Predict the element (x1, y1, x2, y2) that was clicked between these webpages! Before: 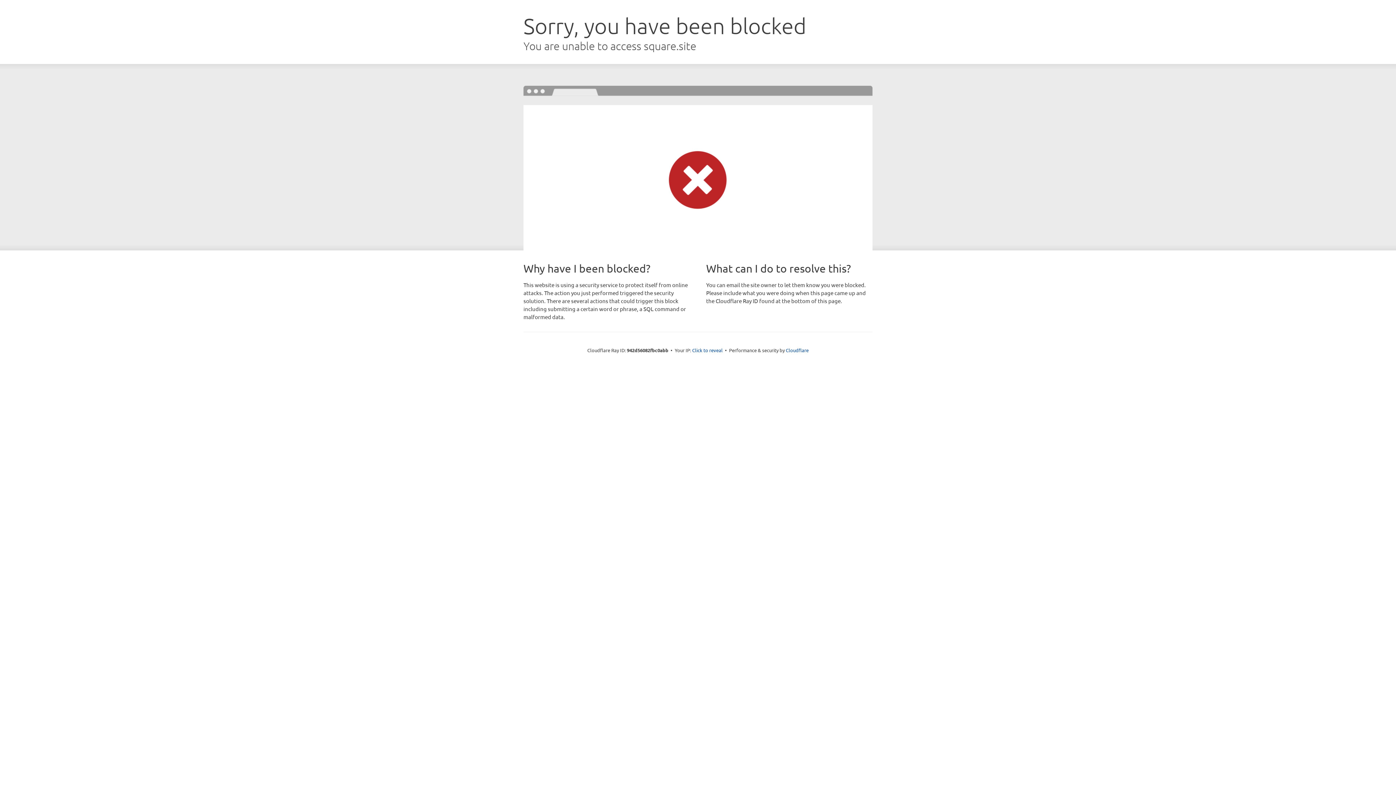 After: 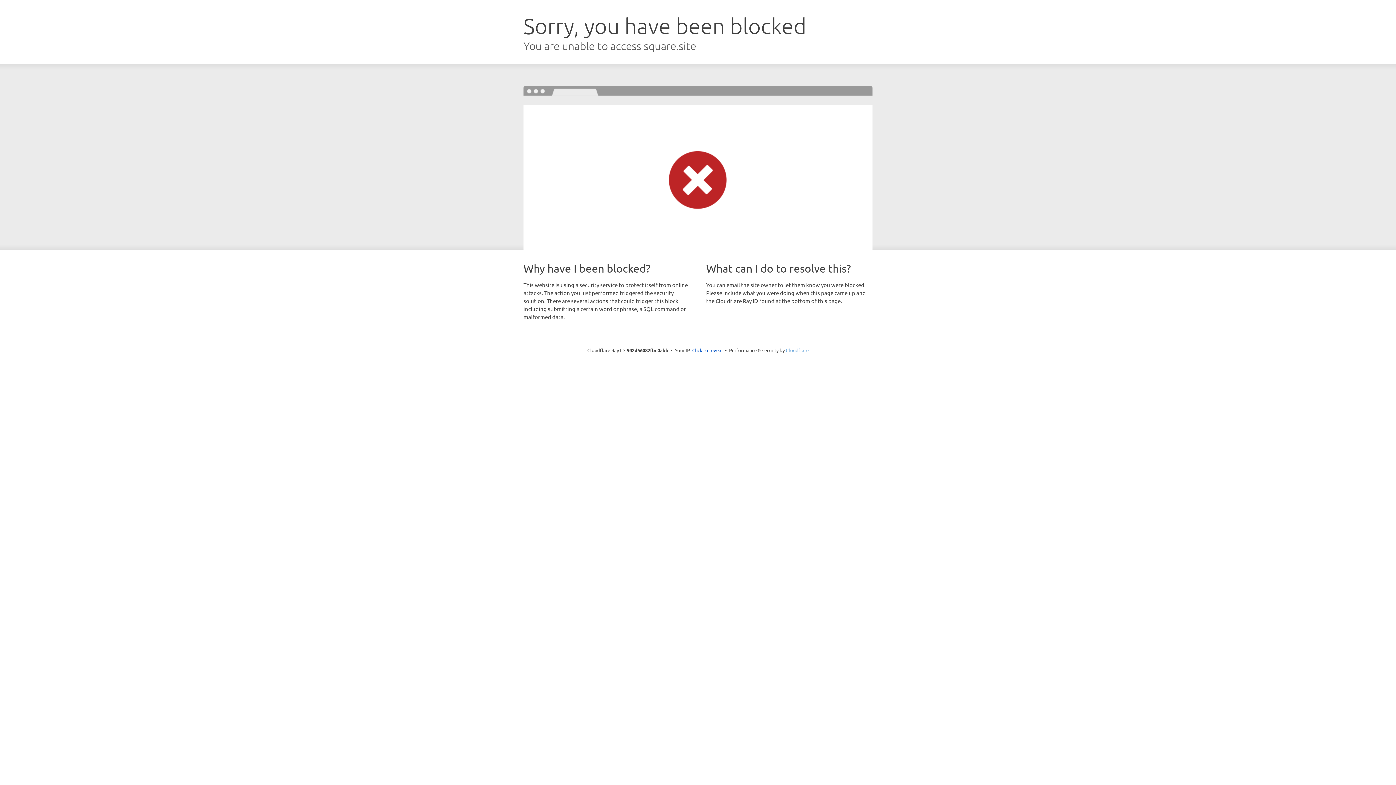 Action: label: Cloudflare bbox: (786, 347, 808, 353)